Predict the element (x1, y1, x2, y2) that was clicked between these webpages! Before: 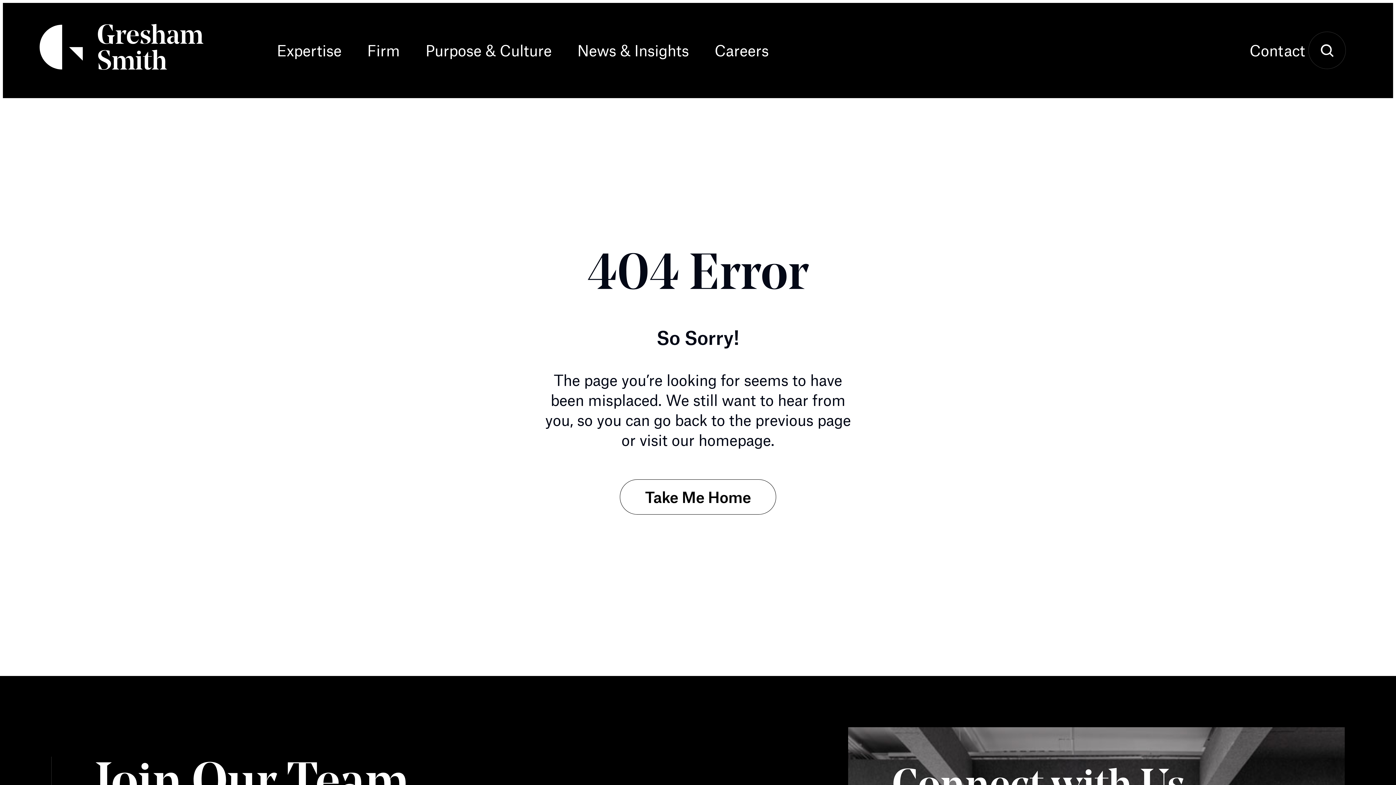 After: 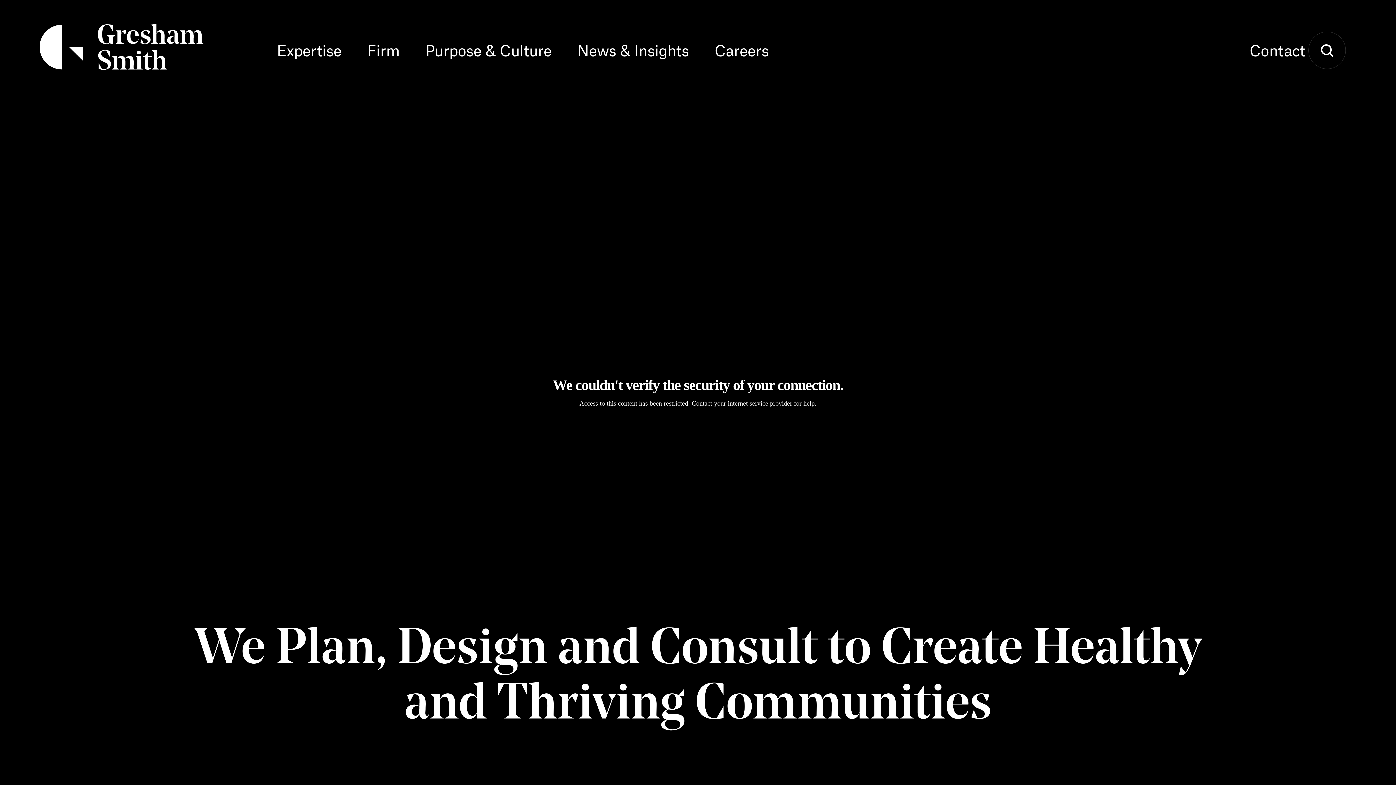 Action: label: Take Me Home bbox: (620, 479, 776, 515)